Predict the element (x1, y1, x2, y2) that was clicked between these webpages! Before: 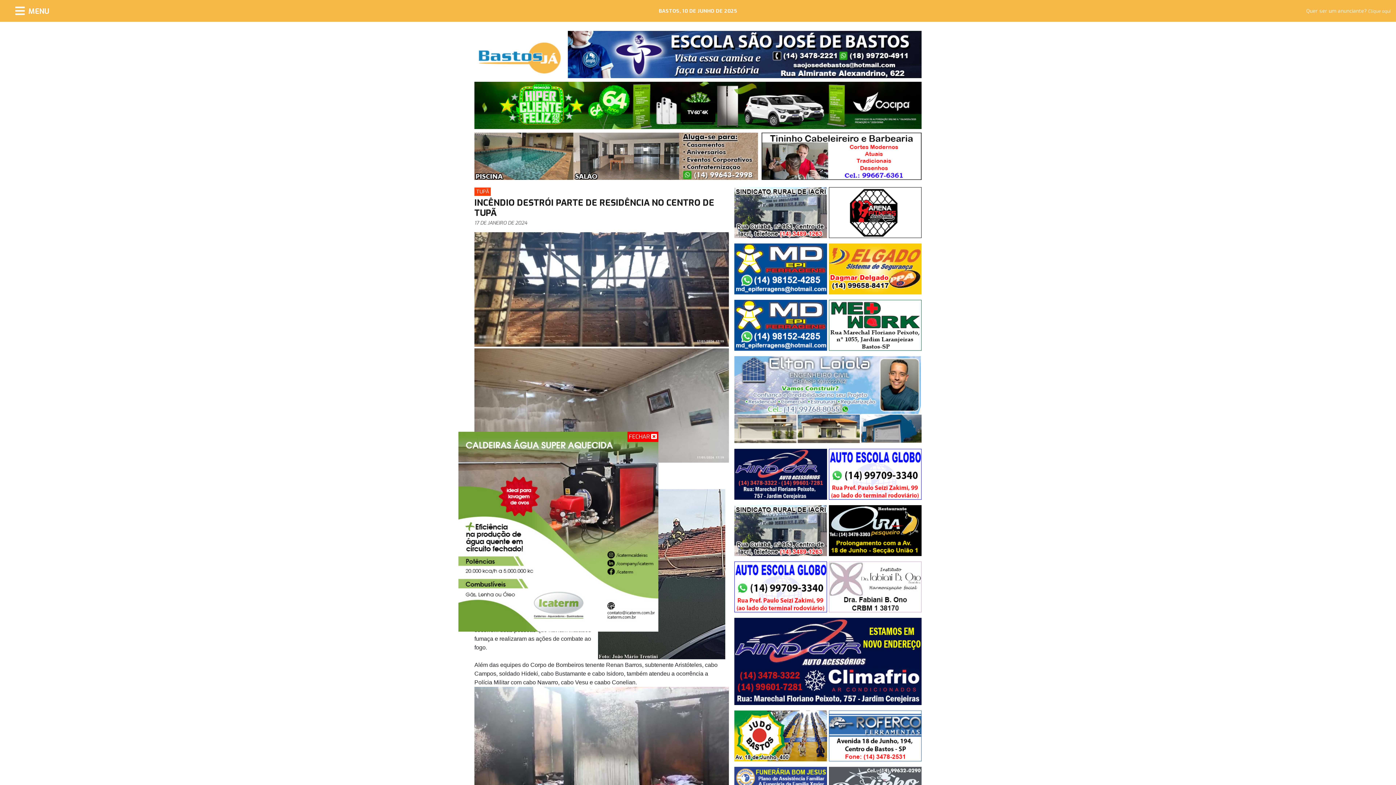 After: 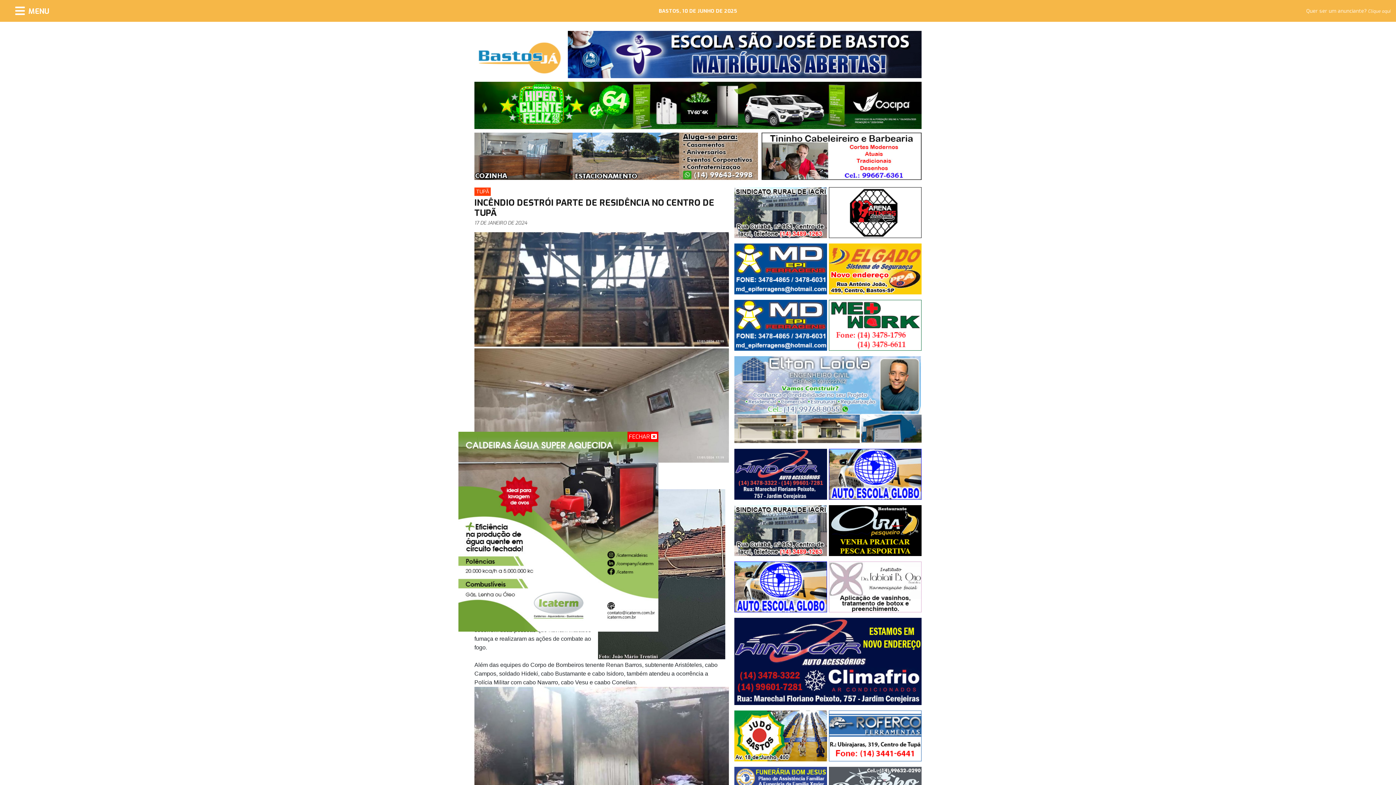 Action: bbox: (829, 243, 921, 294)